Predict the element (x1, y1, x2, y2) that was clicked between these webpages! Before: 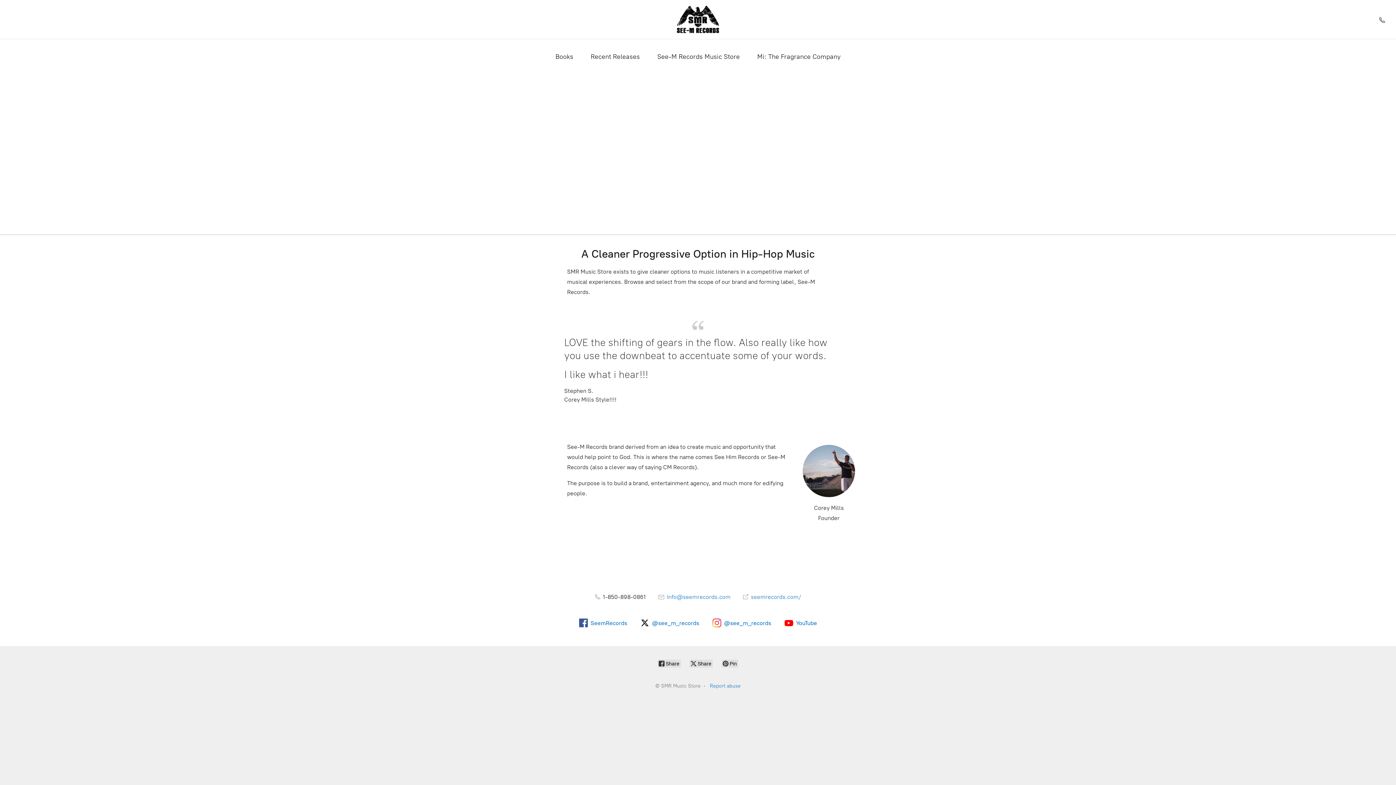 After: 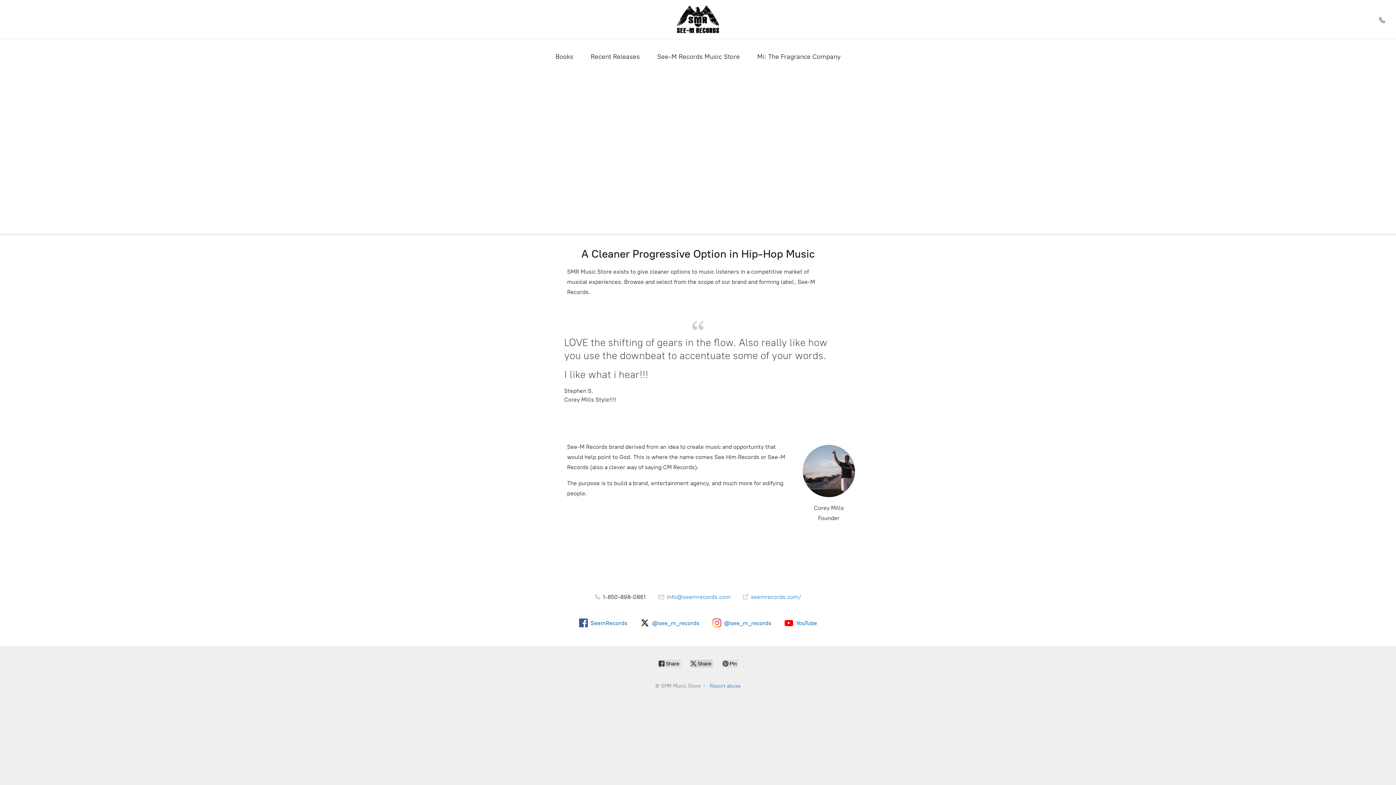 Action: bbox: (689, 660, 713, 668) label:  Share